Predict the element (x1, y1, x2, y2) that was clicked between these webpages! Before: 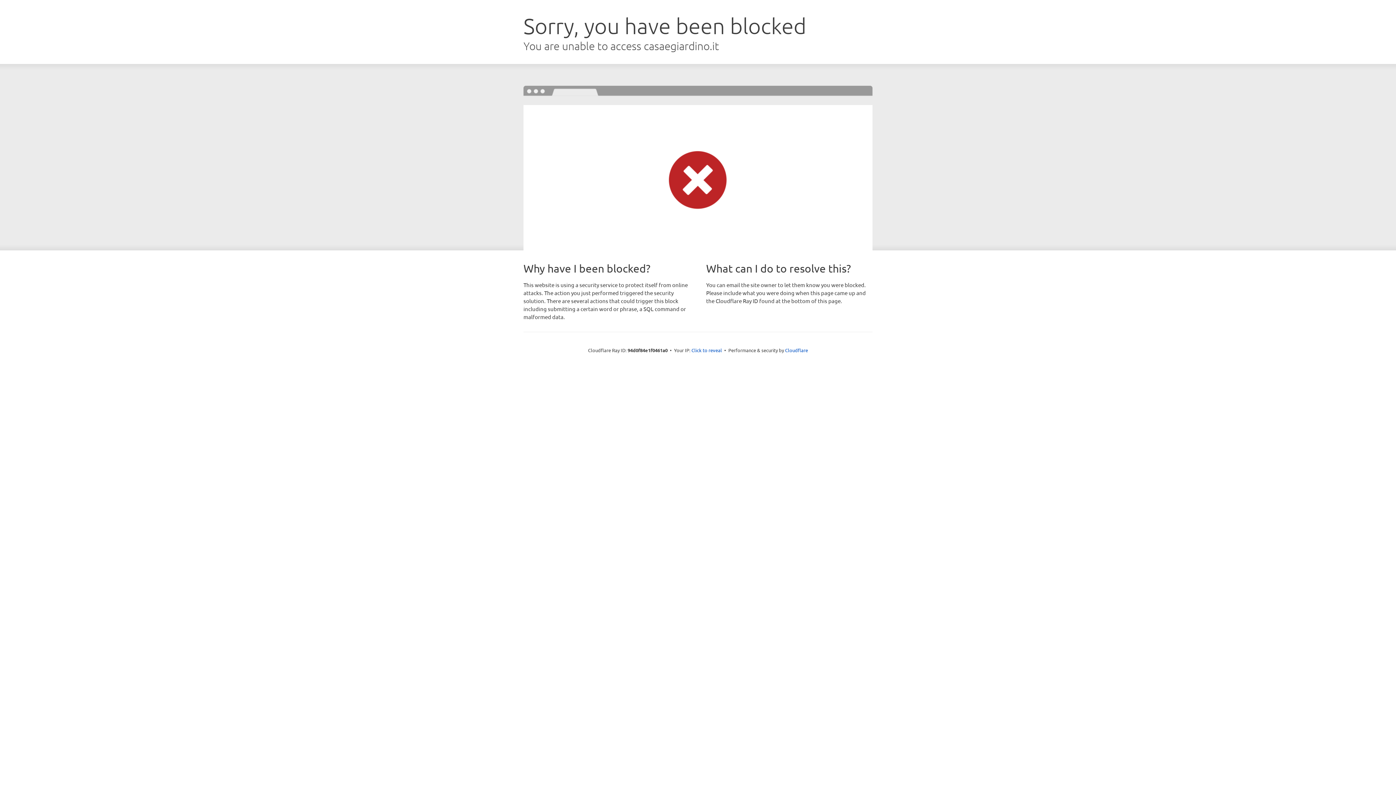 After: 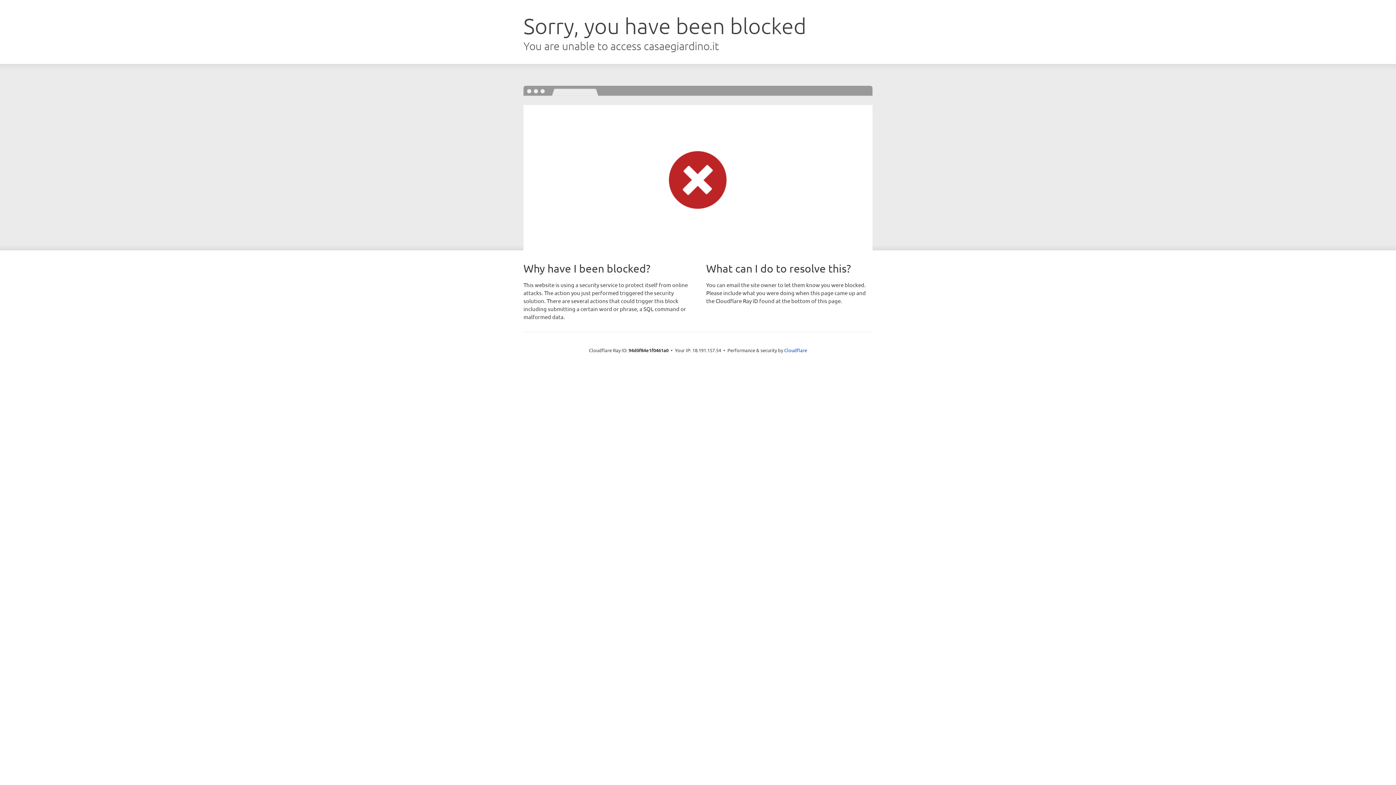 Action: label: Click to reveal bbox: (691, 346, 722, 353)